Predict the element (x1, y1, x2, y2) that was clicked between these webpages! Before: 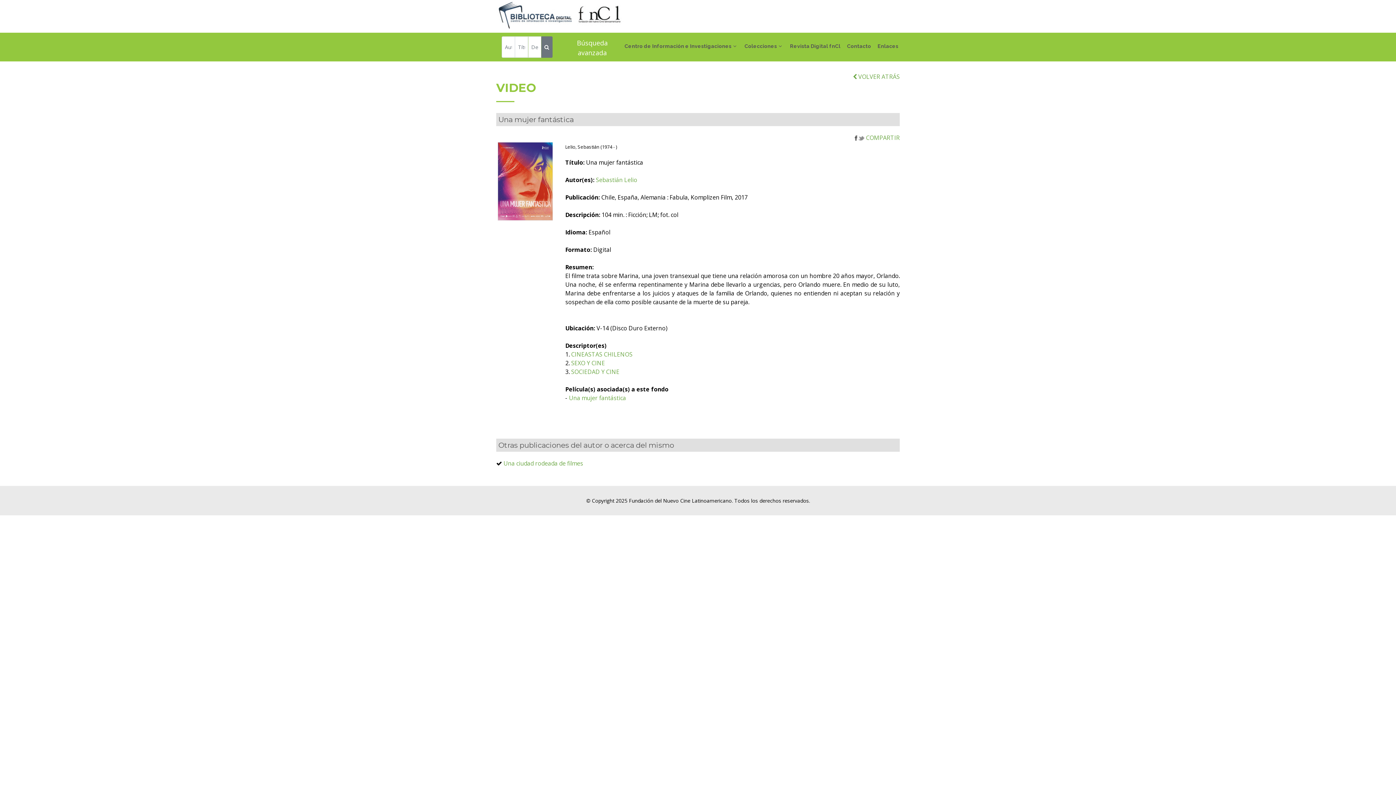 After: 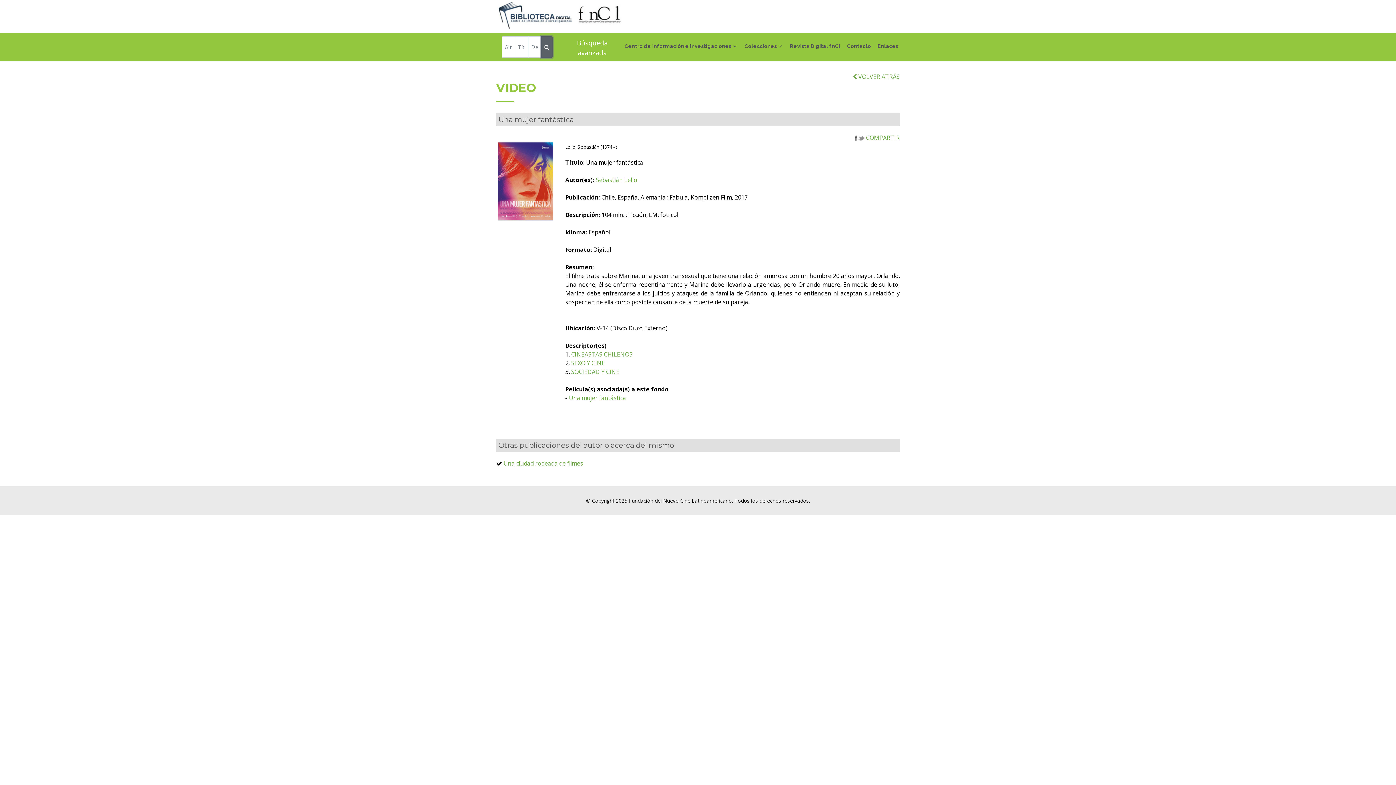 Action: bbox: (541, 36, 552, 57)